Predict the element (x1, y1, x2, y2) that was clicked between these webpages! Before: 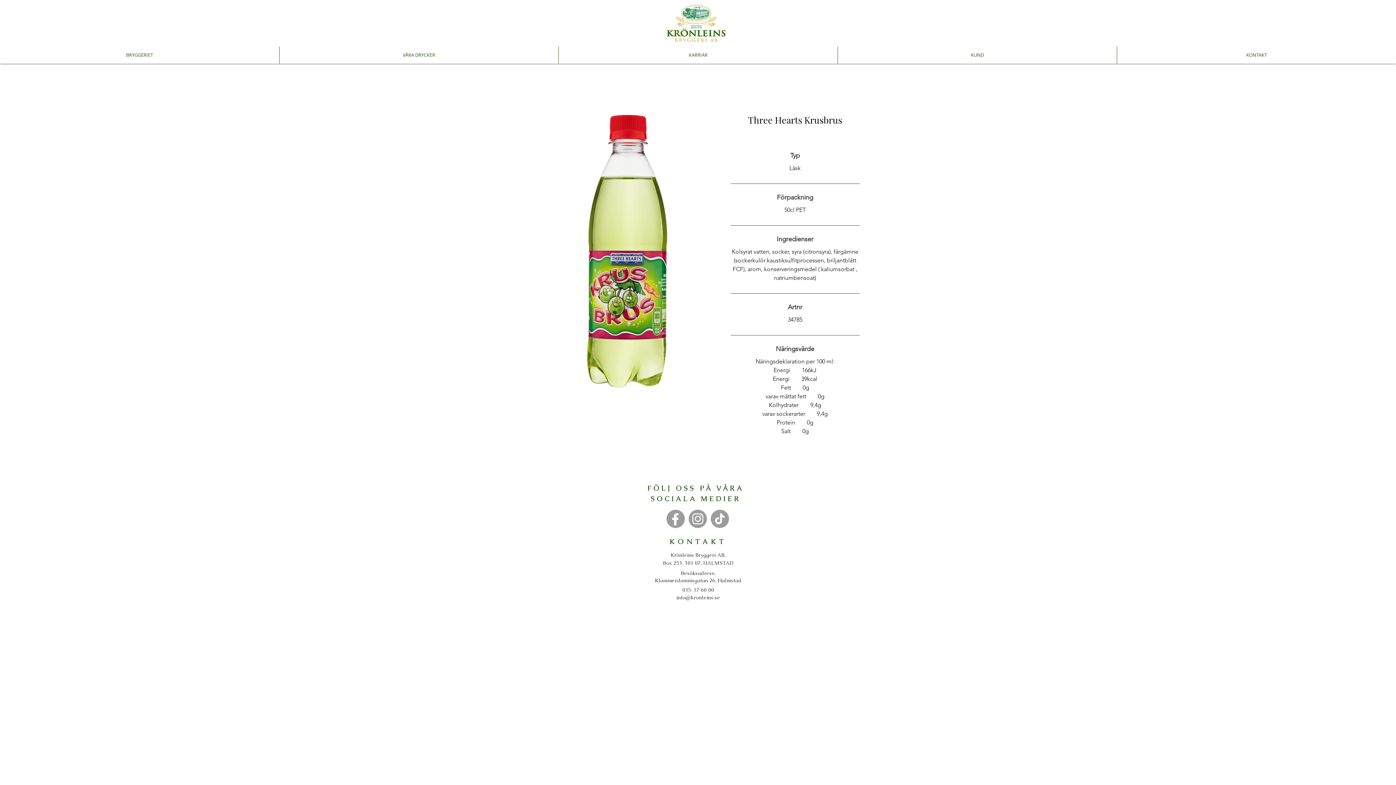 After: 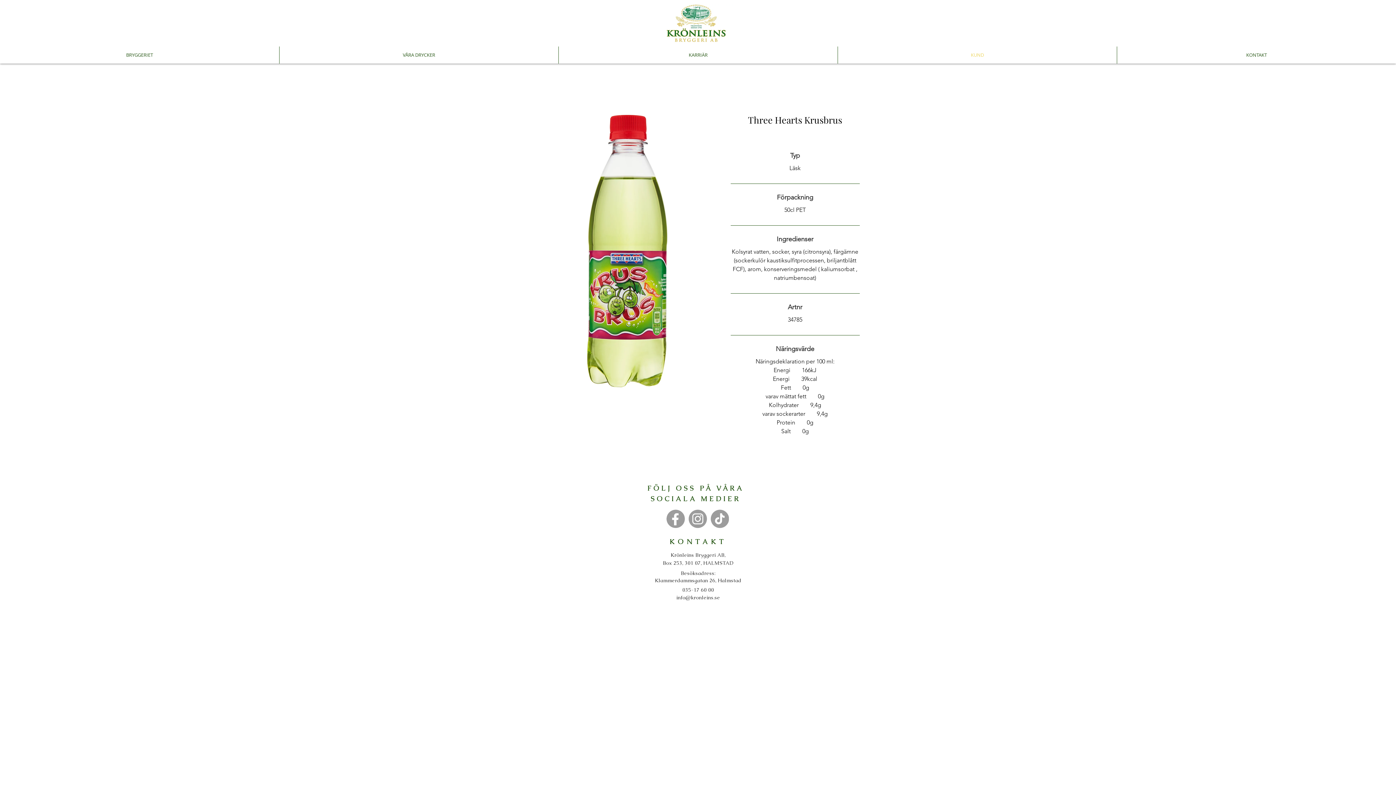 Action: label: KUND bbox: (838, 46, 1117, 63)